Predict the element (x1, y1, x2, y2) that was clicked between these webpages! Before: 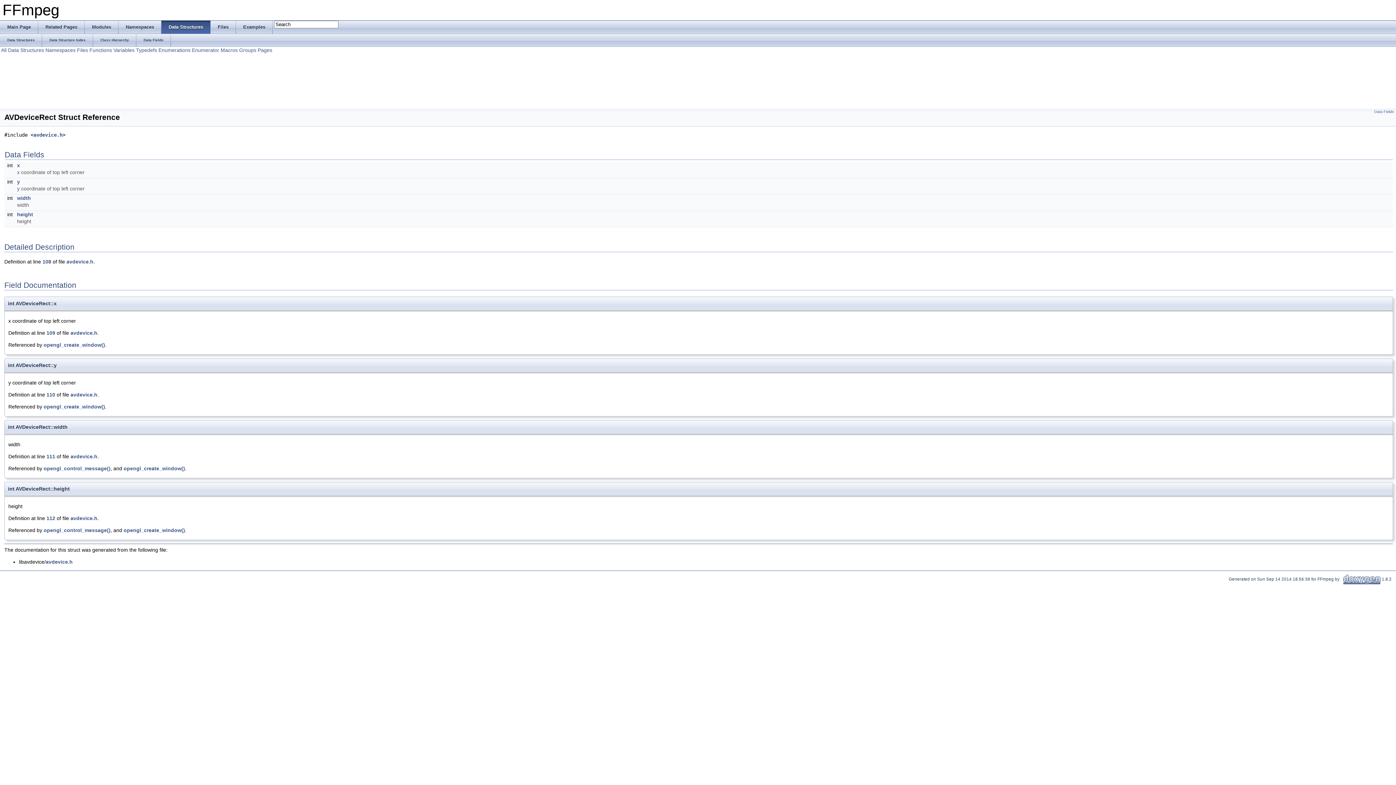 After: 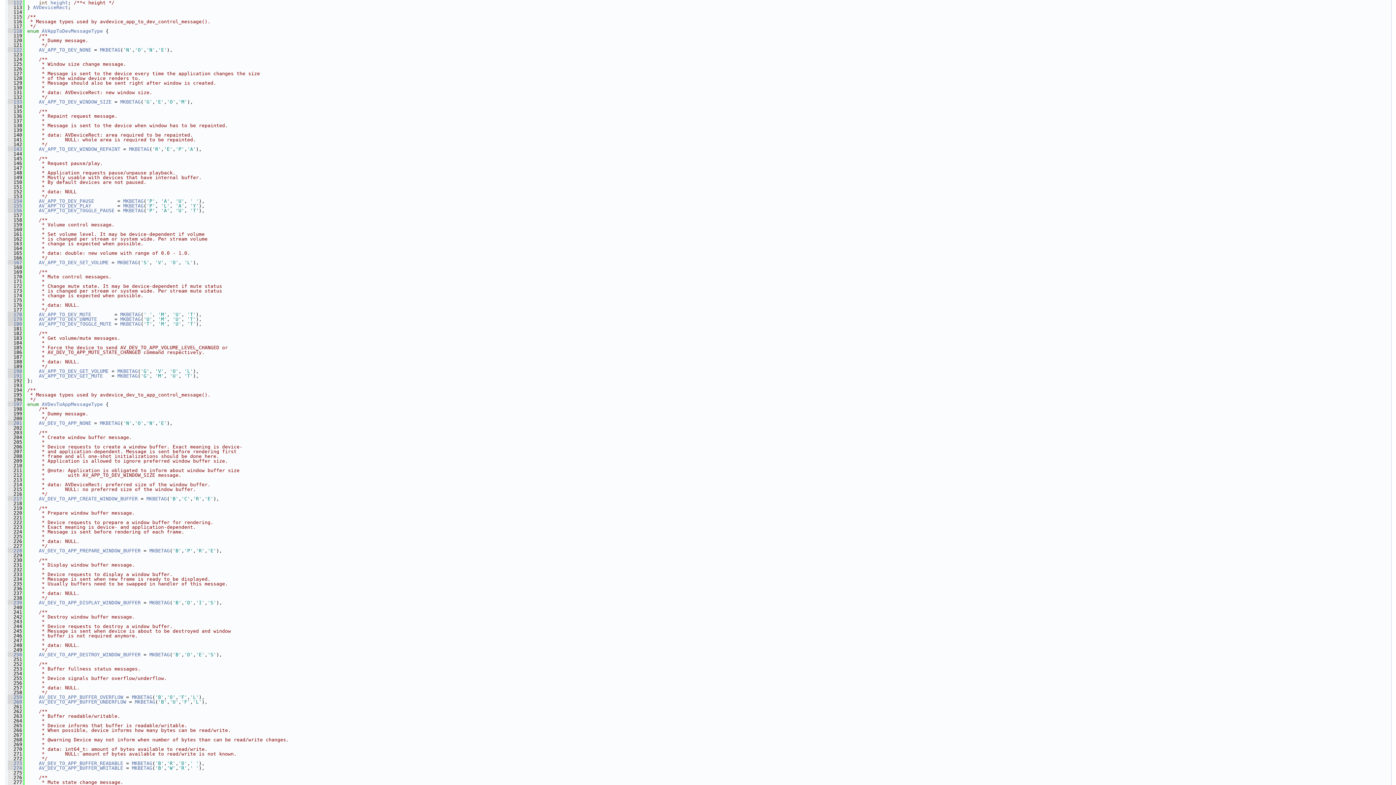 Action: label: 112 bbox: (46, 515, 55, 521)